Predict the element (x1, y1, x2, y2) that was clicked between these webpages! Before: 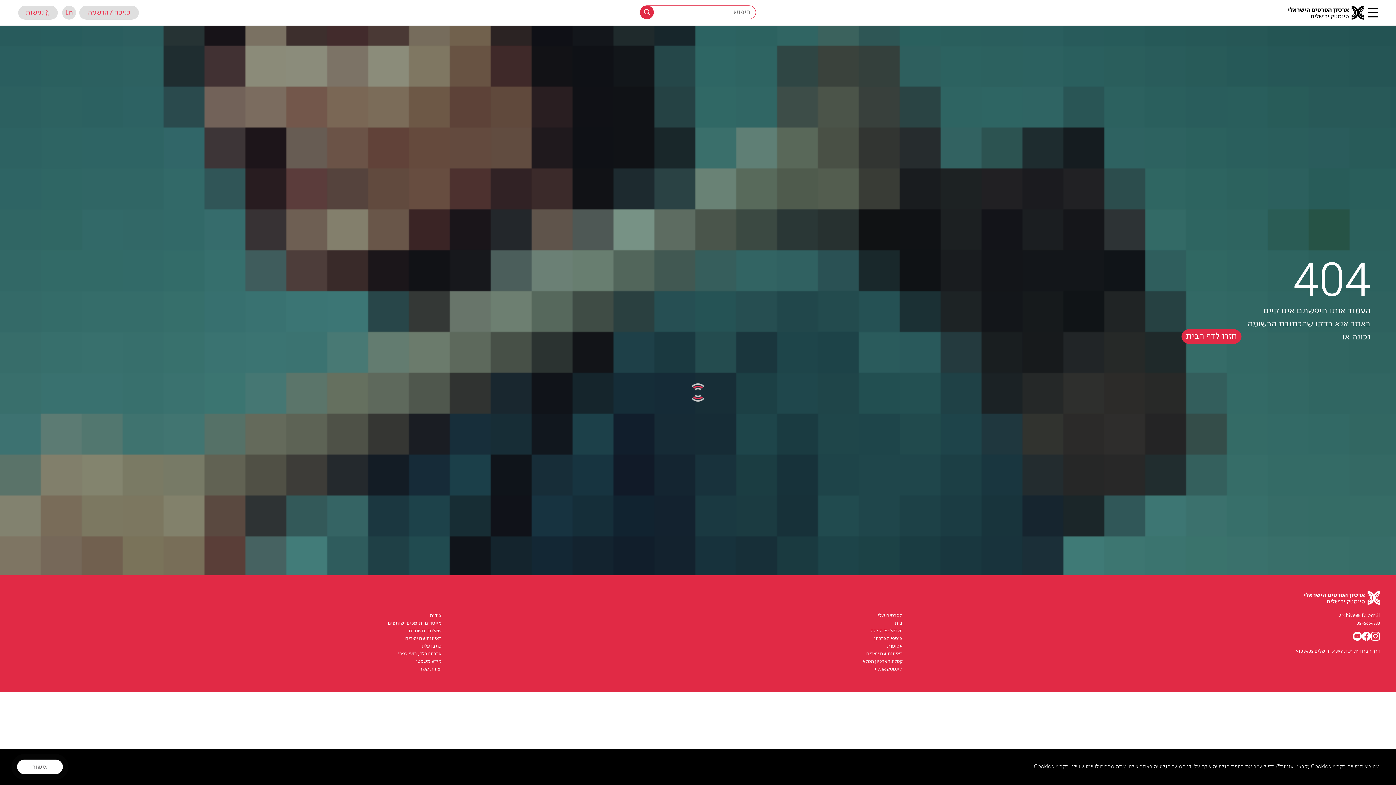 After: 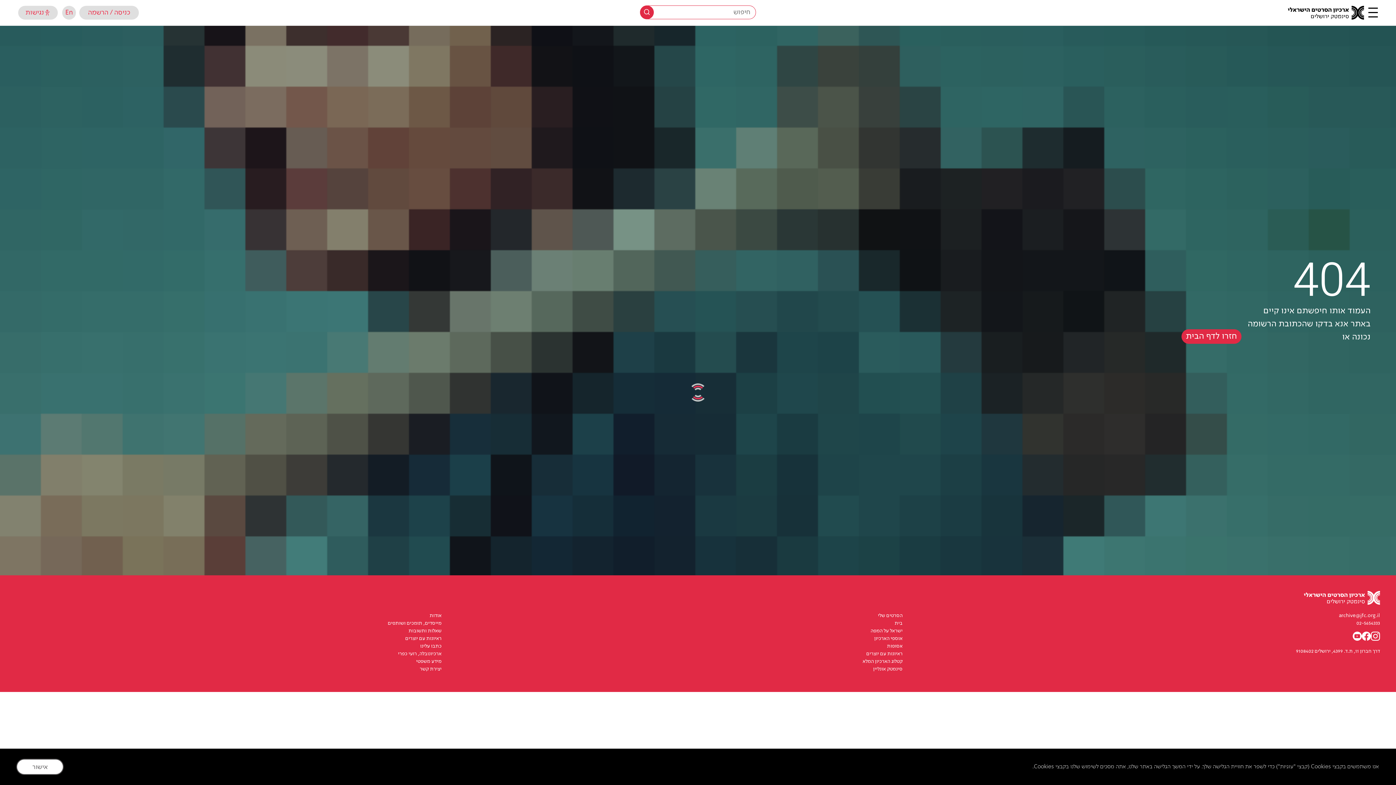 Action: label: פתיחת תפריט נגישות bbox: (18, 5, 57, 19)